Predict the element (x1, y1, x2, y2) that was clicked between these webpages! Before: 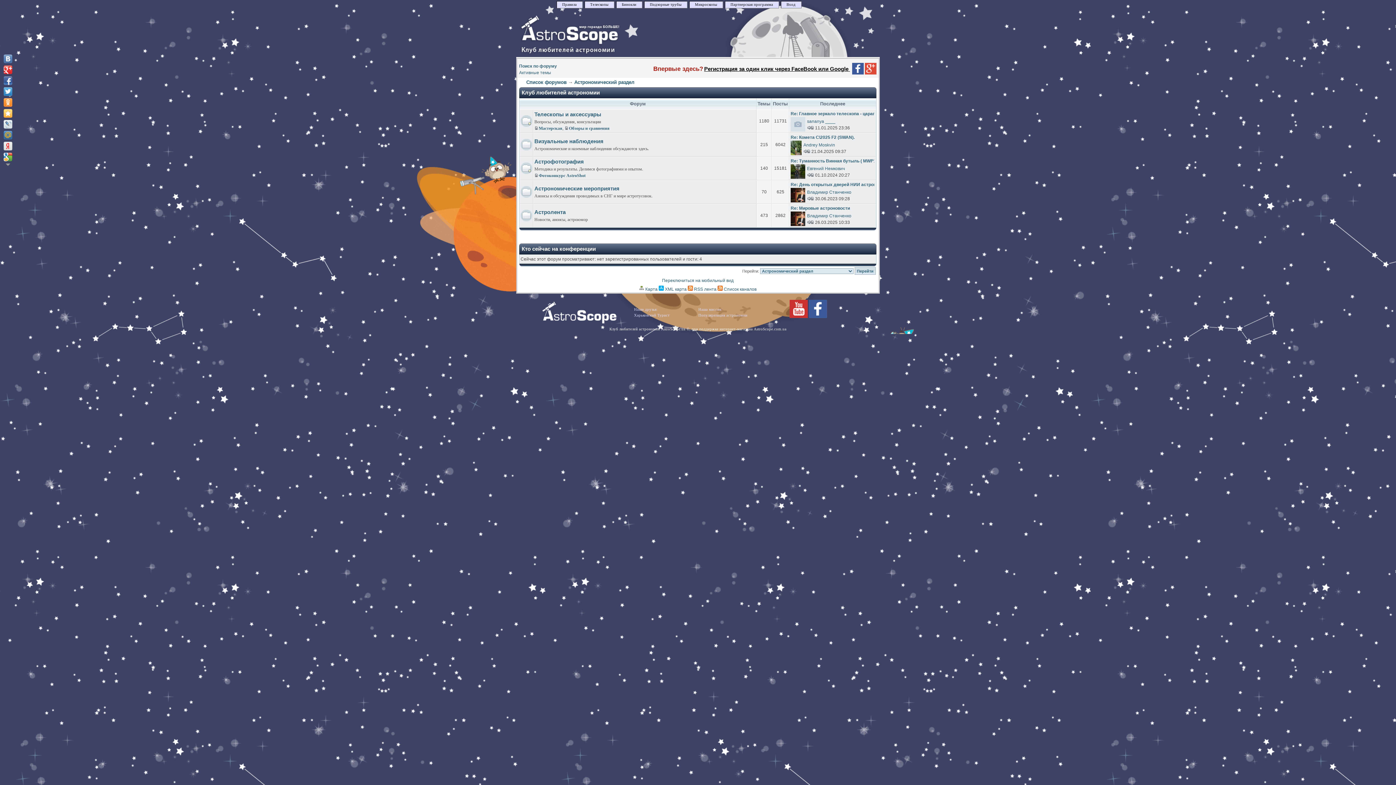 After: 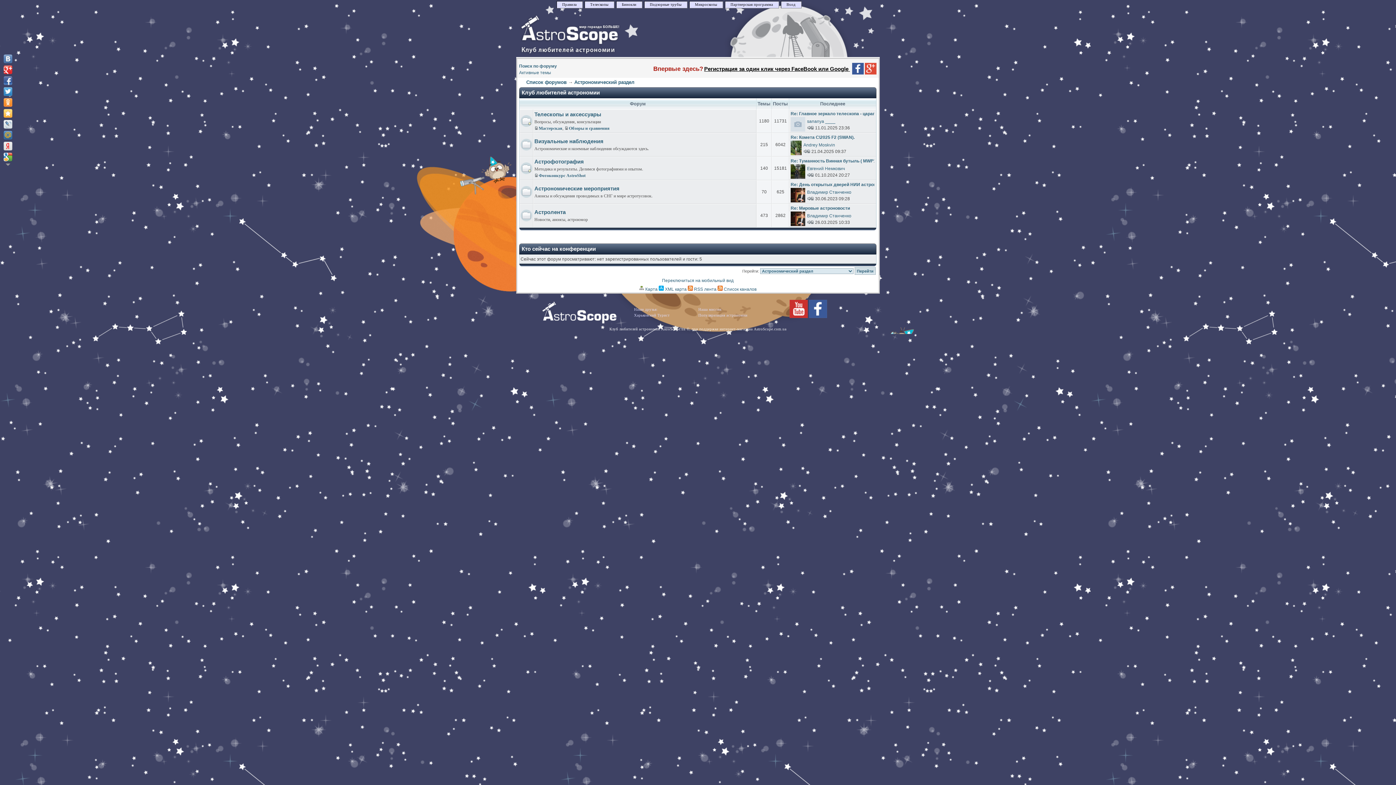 Action: label: Астрономический раздел bbox: (574, 79, 634, 85)